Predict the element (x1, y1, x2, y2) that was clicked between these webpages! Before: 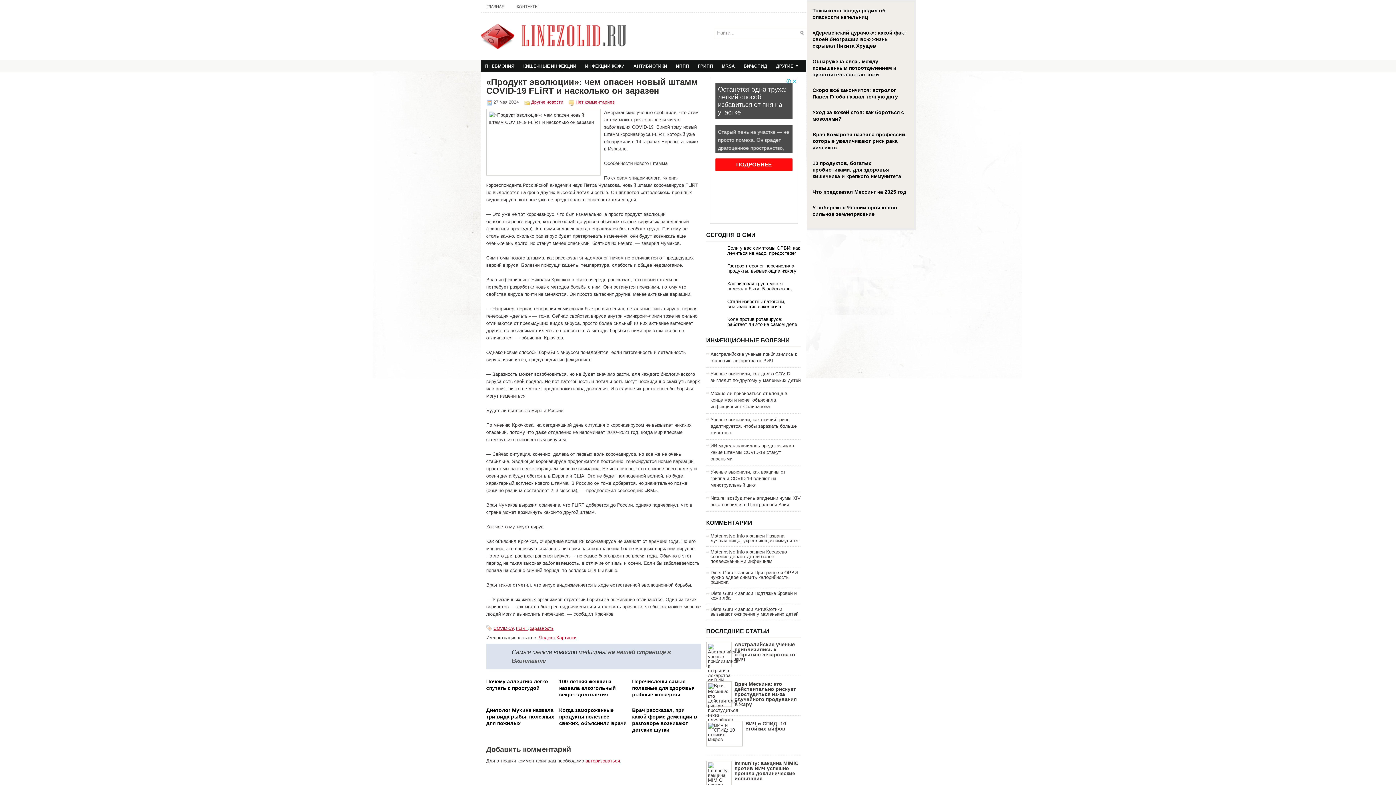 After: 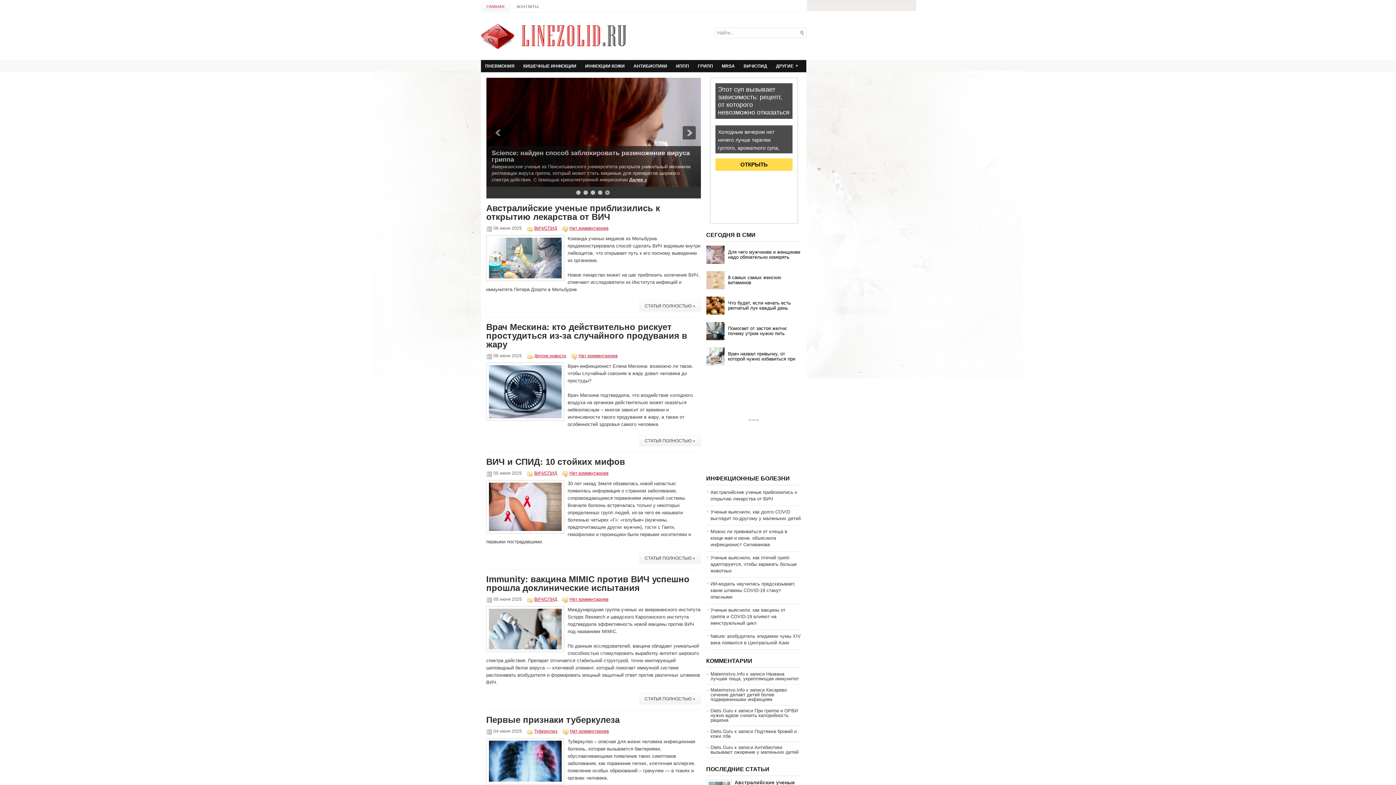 Action: bbox: (480, 44, 626, 50)